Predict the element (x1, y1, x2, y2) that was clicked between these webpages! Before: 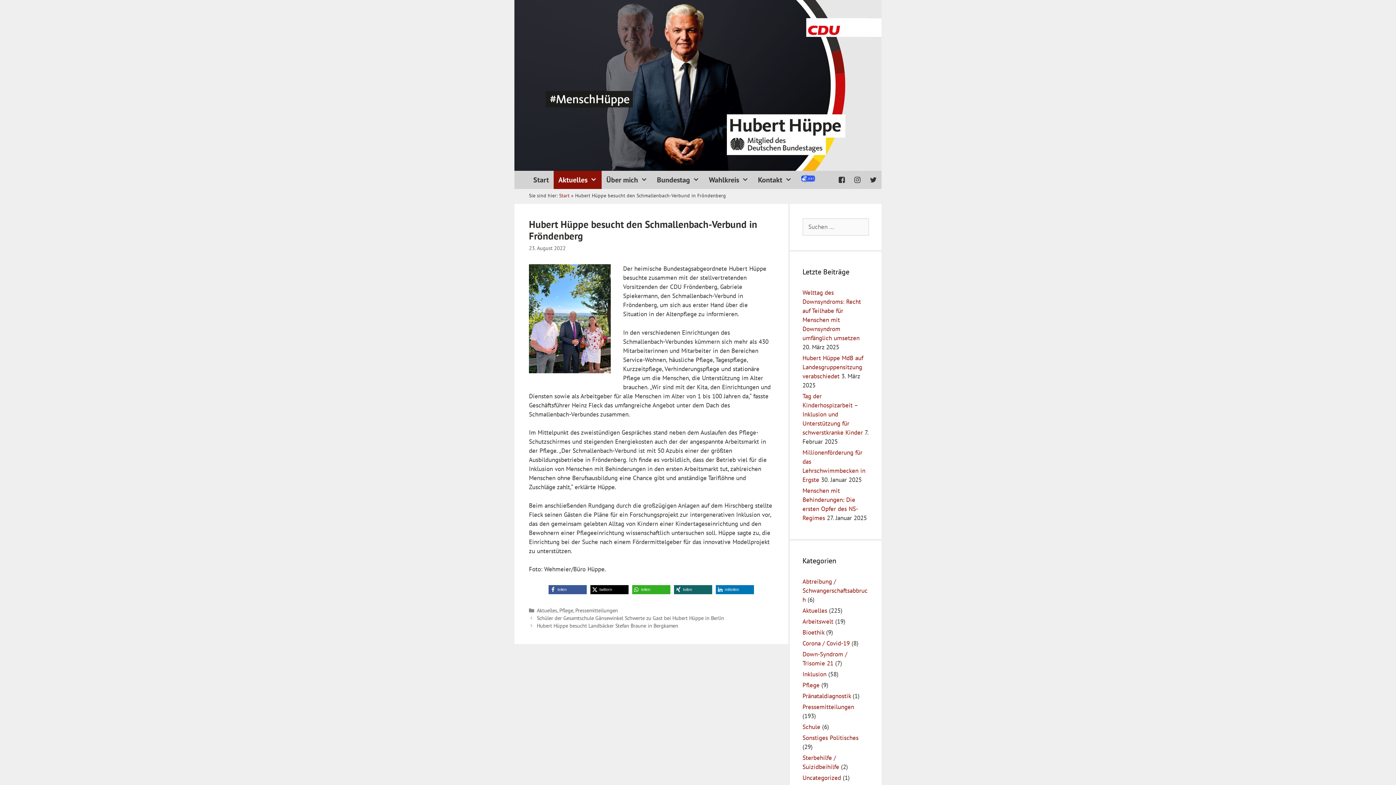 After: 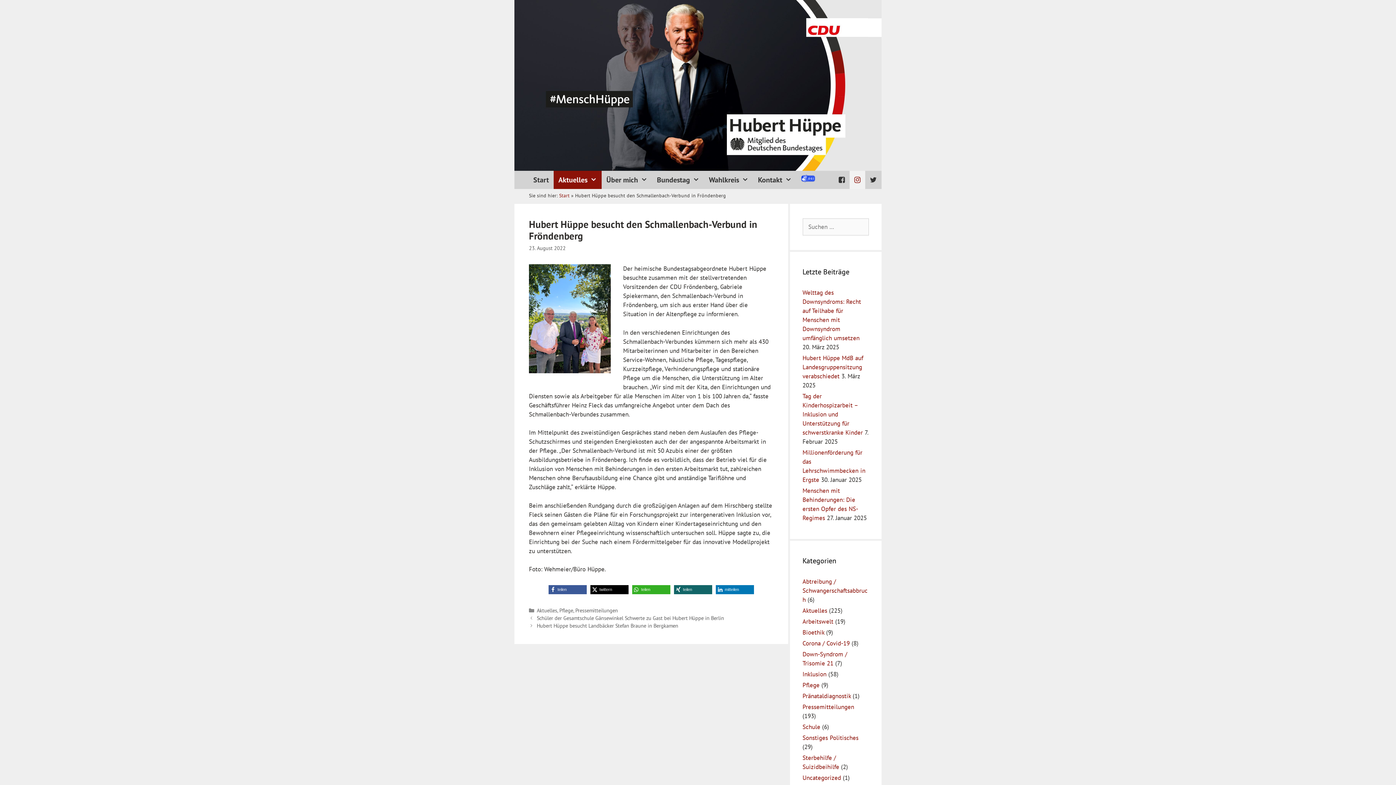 Action: bbox: (849, 170, 865, 189)